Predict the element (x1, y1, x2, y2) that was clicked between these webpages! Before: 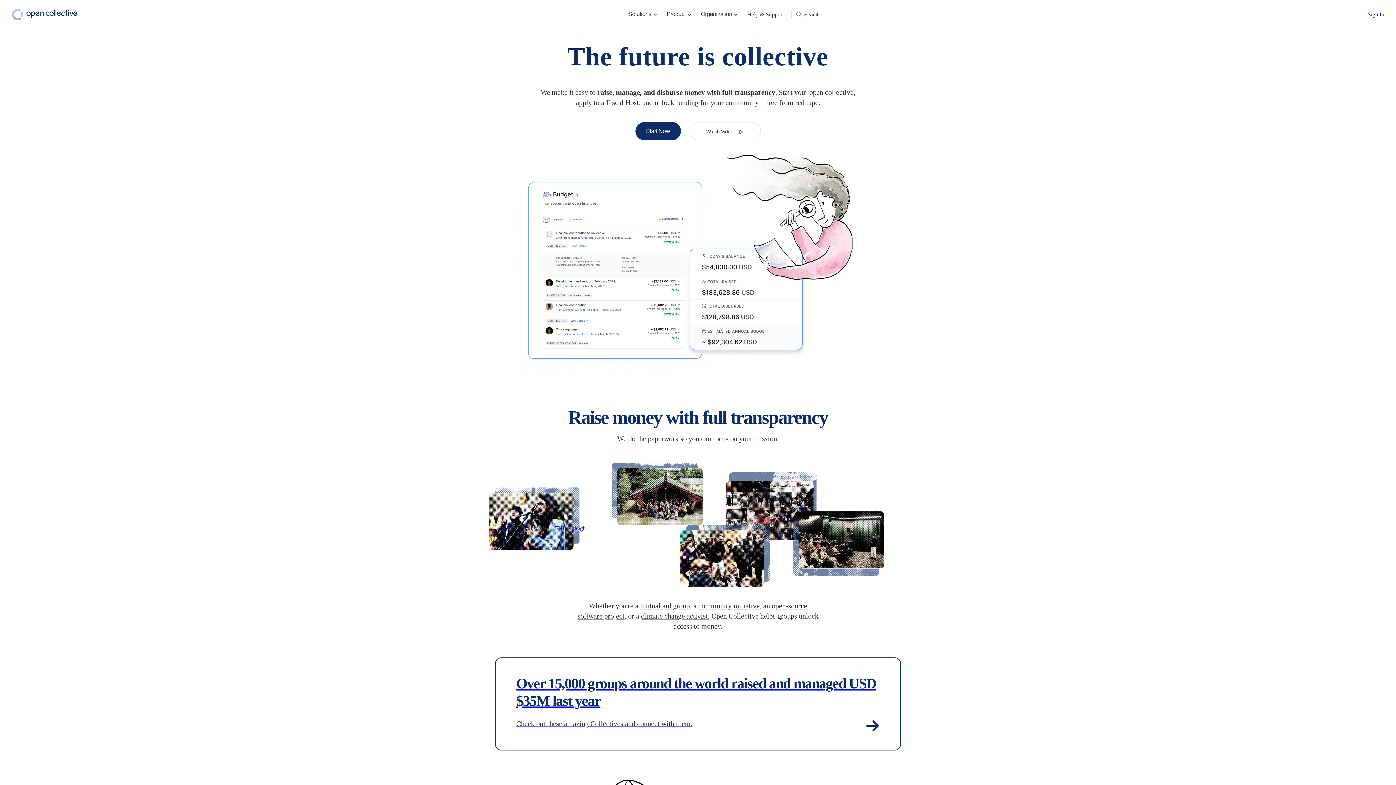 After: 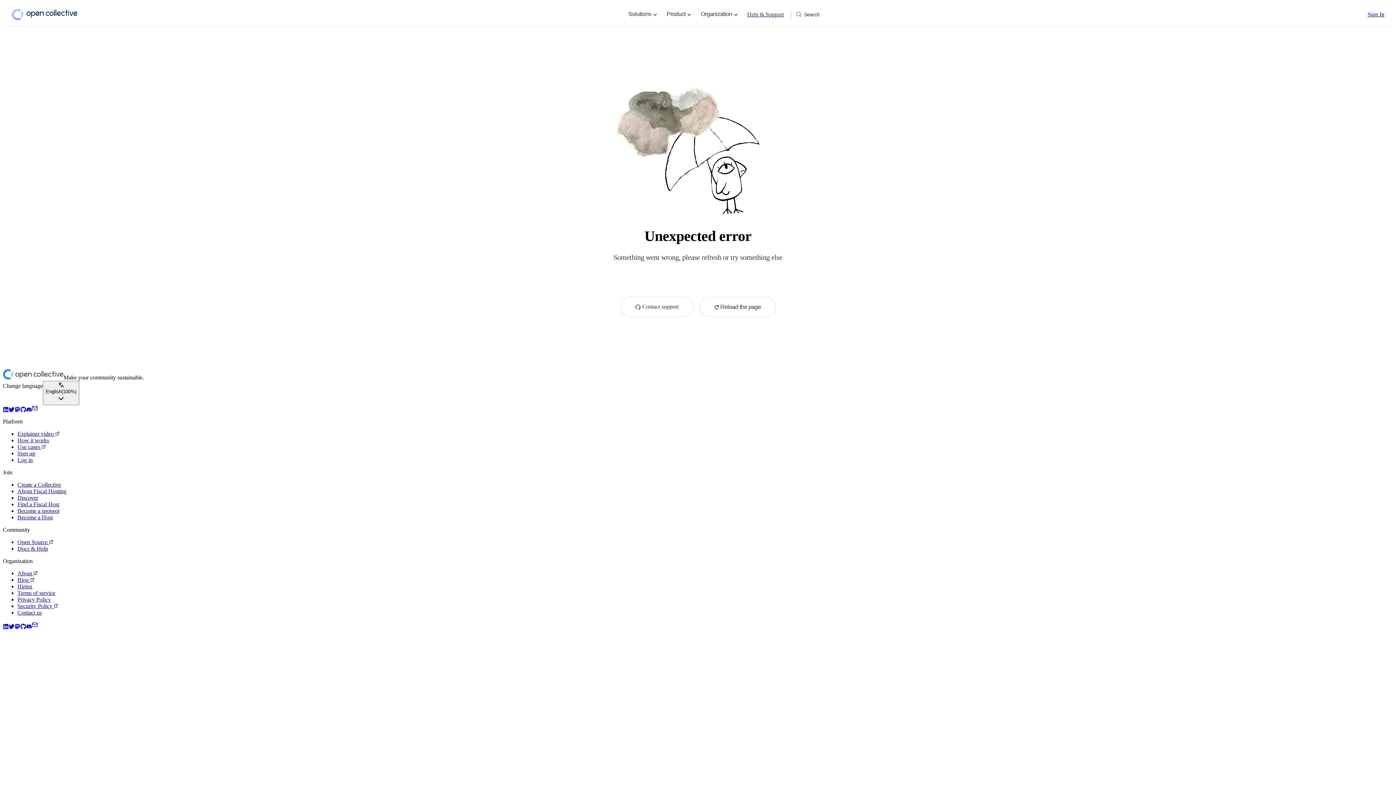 Action: label: community initiative bbox: (698, 602, 759, 610)